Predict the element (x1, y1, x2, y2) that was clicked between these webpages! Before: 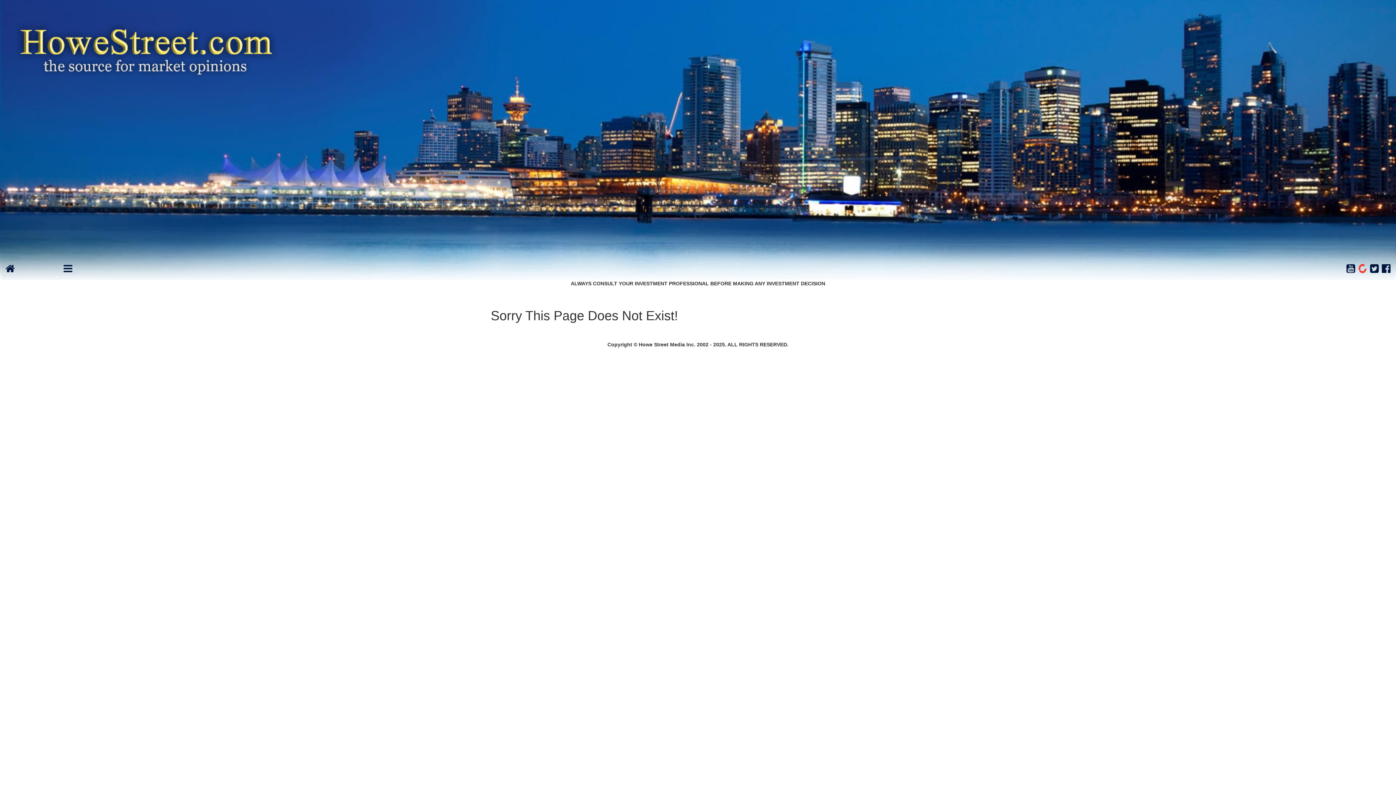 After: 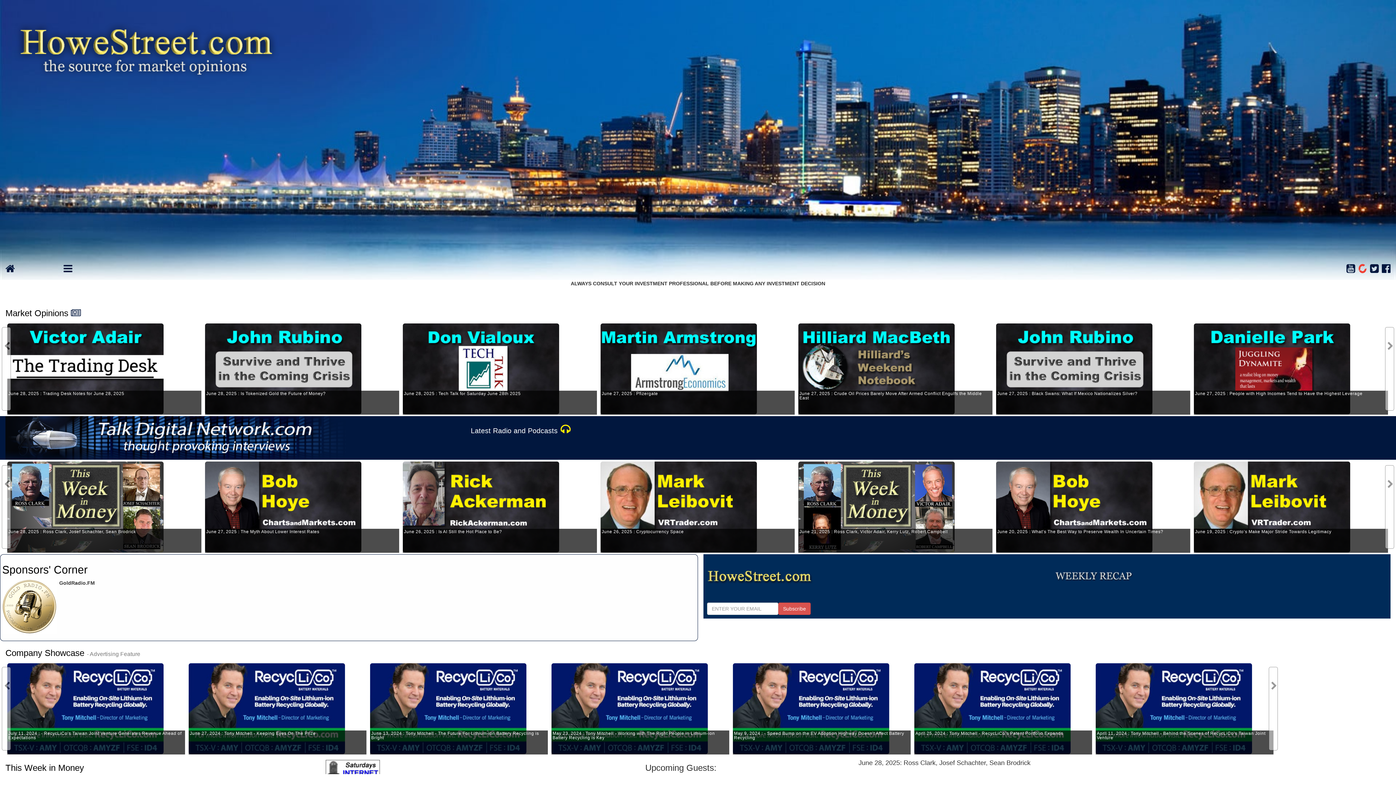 Action: bbox: (13, 21, 279, 80)